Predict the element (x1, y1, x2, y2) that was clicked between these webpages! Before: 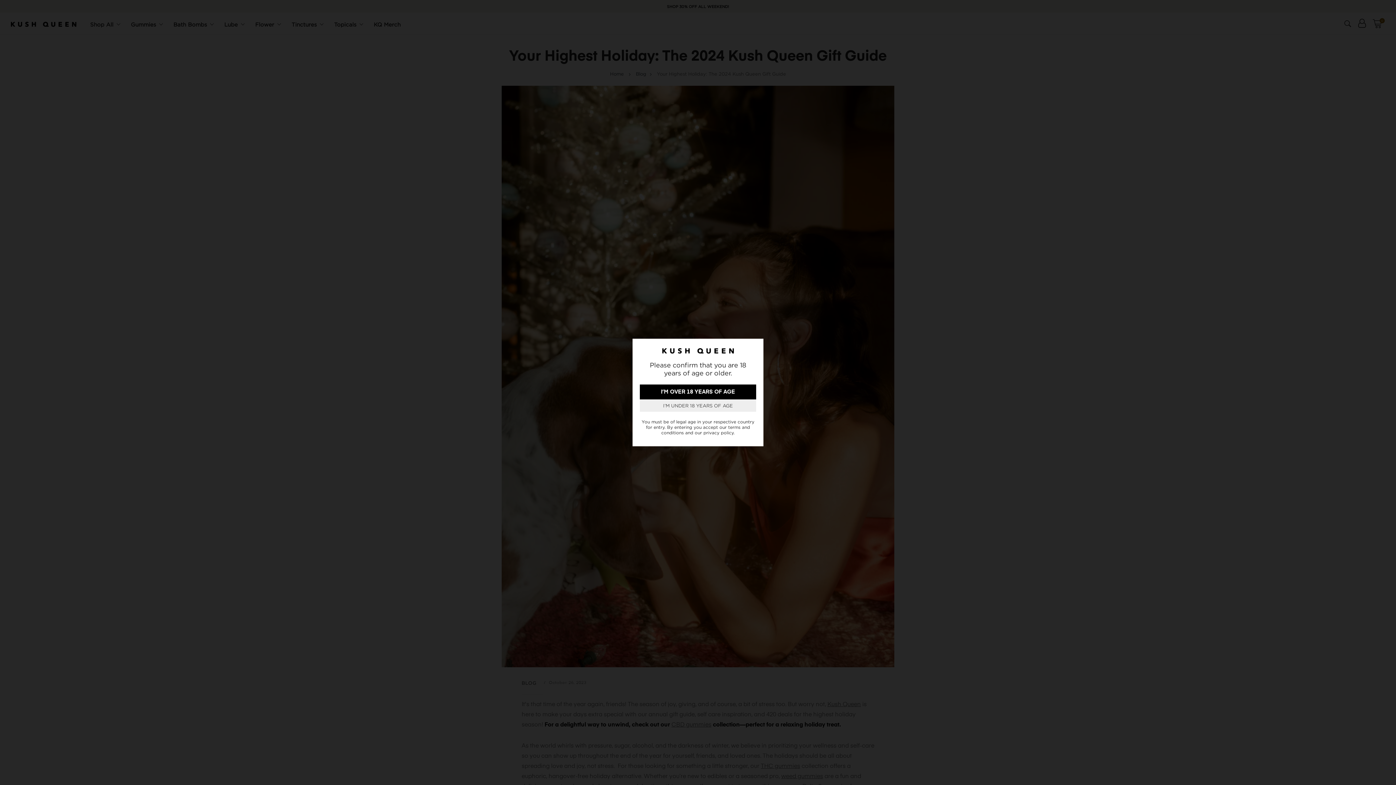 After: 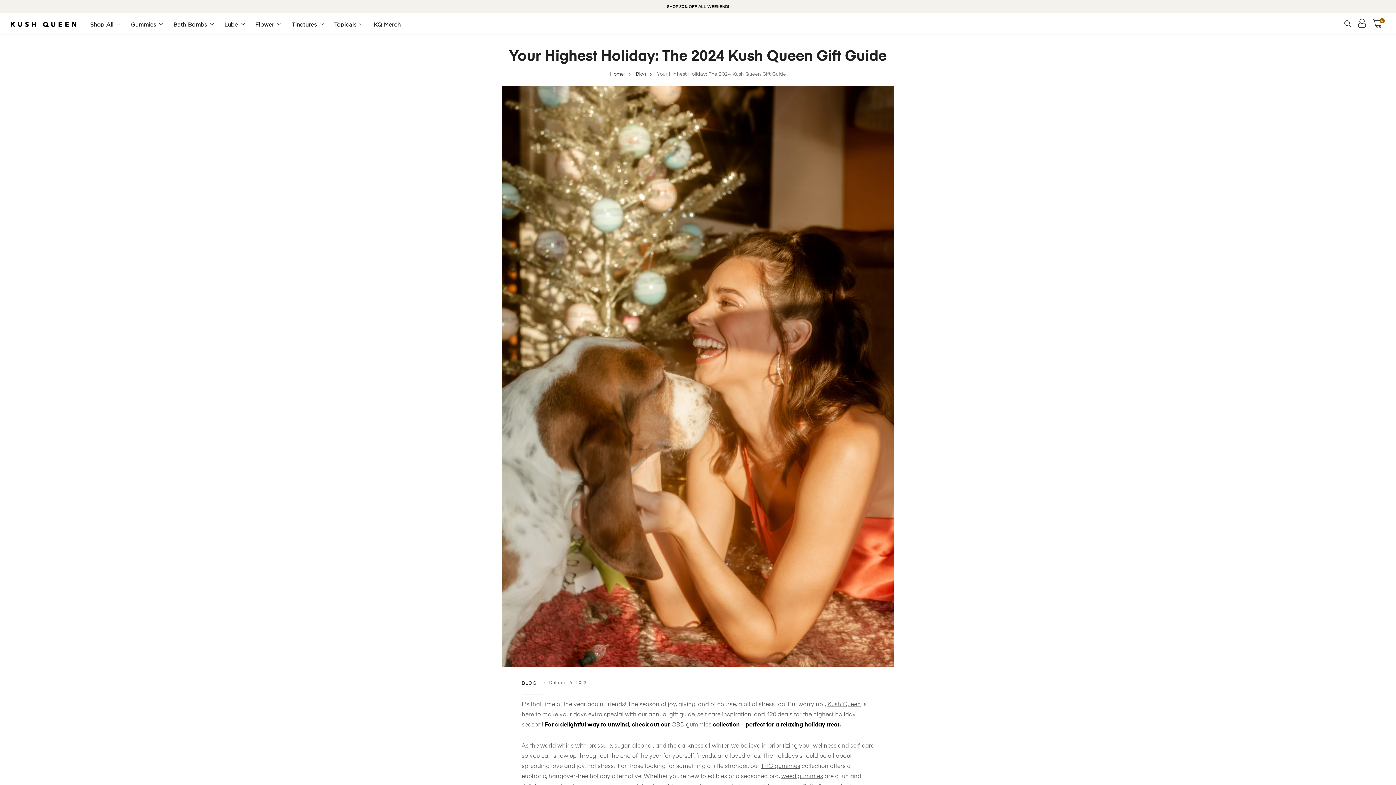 Action: label: I’M OVER 18 YEARS OF AGE bbox: (640, 384, 756, 399)